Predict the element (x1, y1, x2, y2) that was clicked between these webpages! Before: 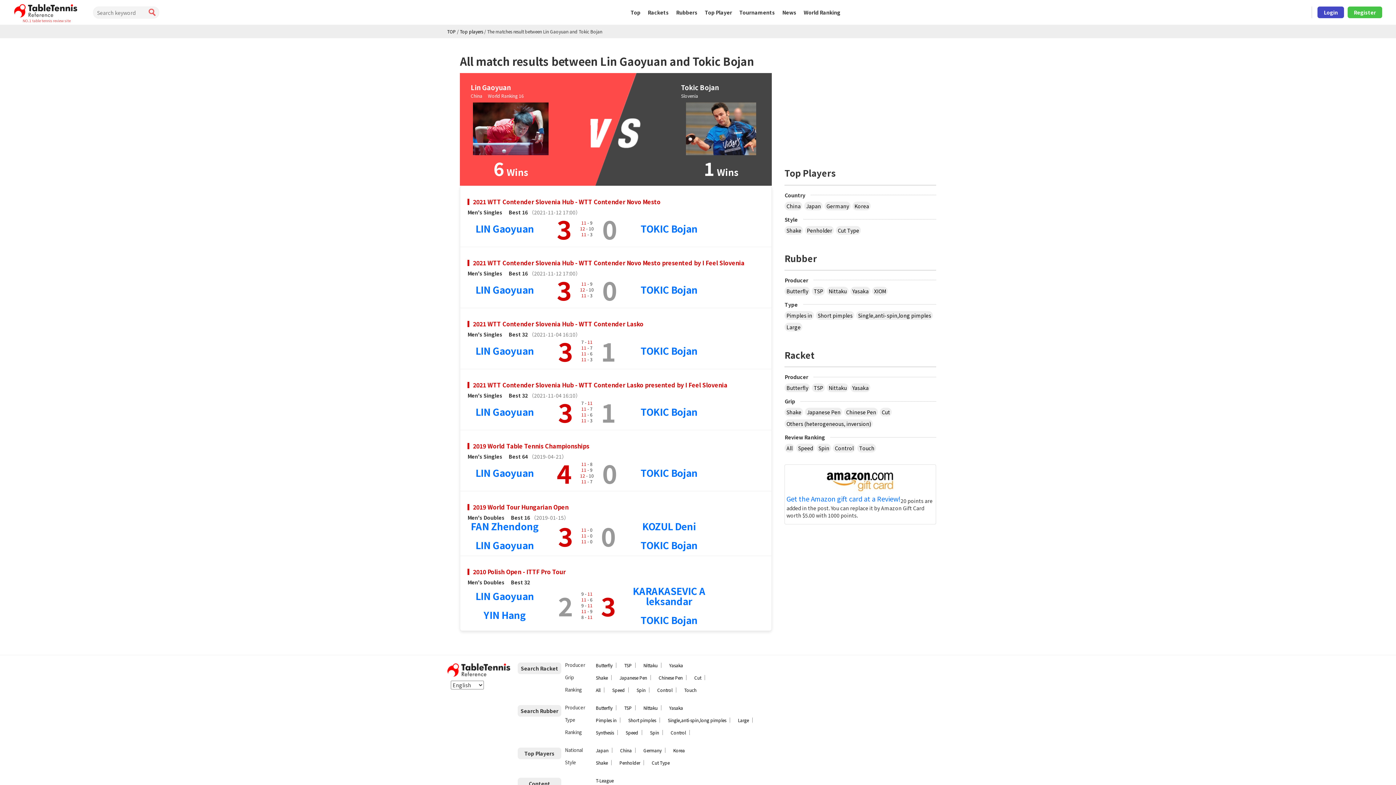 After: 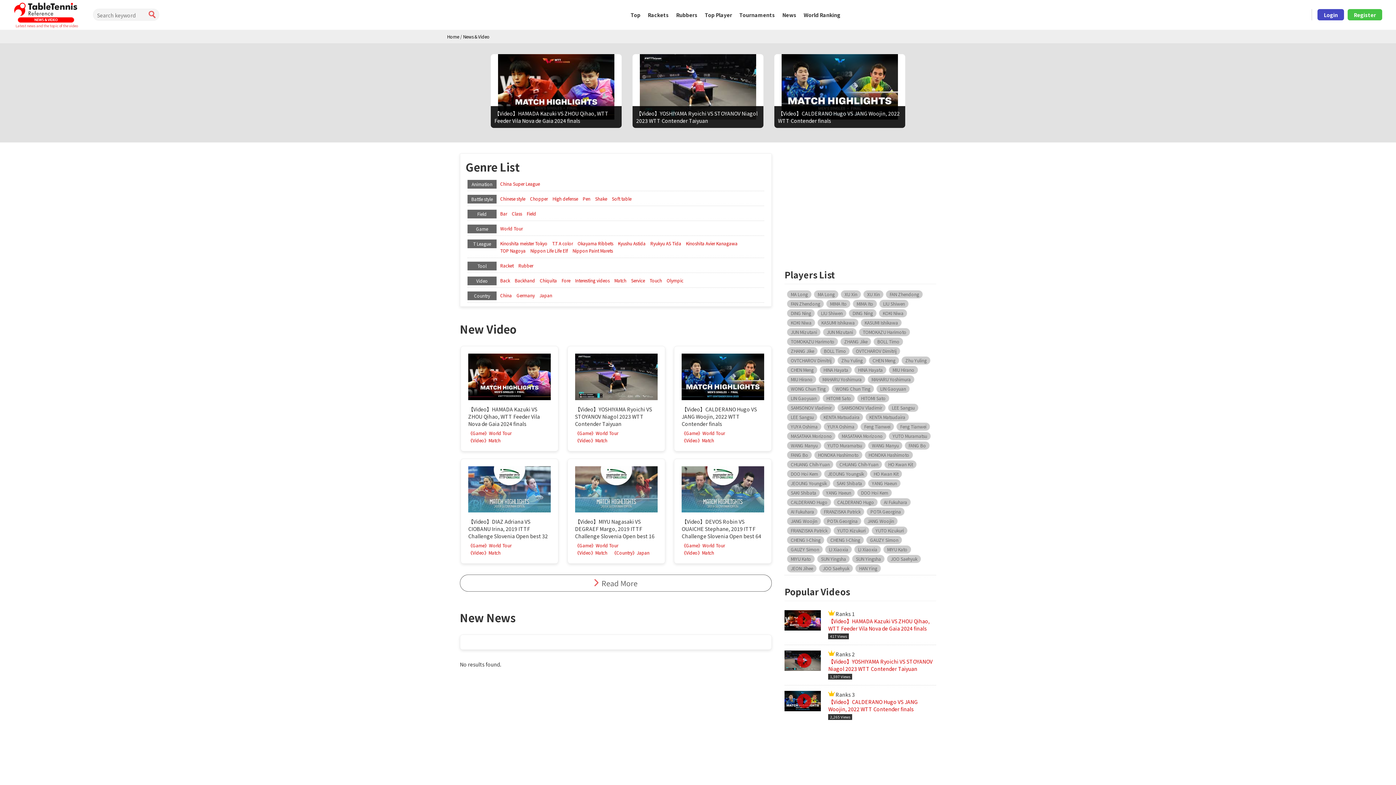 Action: bbox: (782, 8, 796, 16) label: News